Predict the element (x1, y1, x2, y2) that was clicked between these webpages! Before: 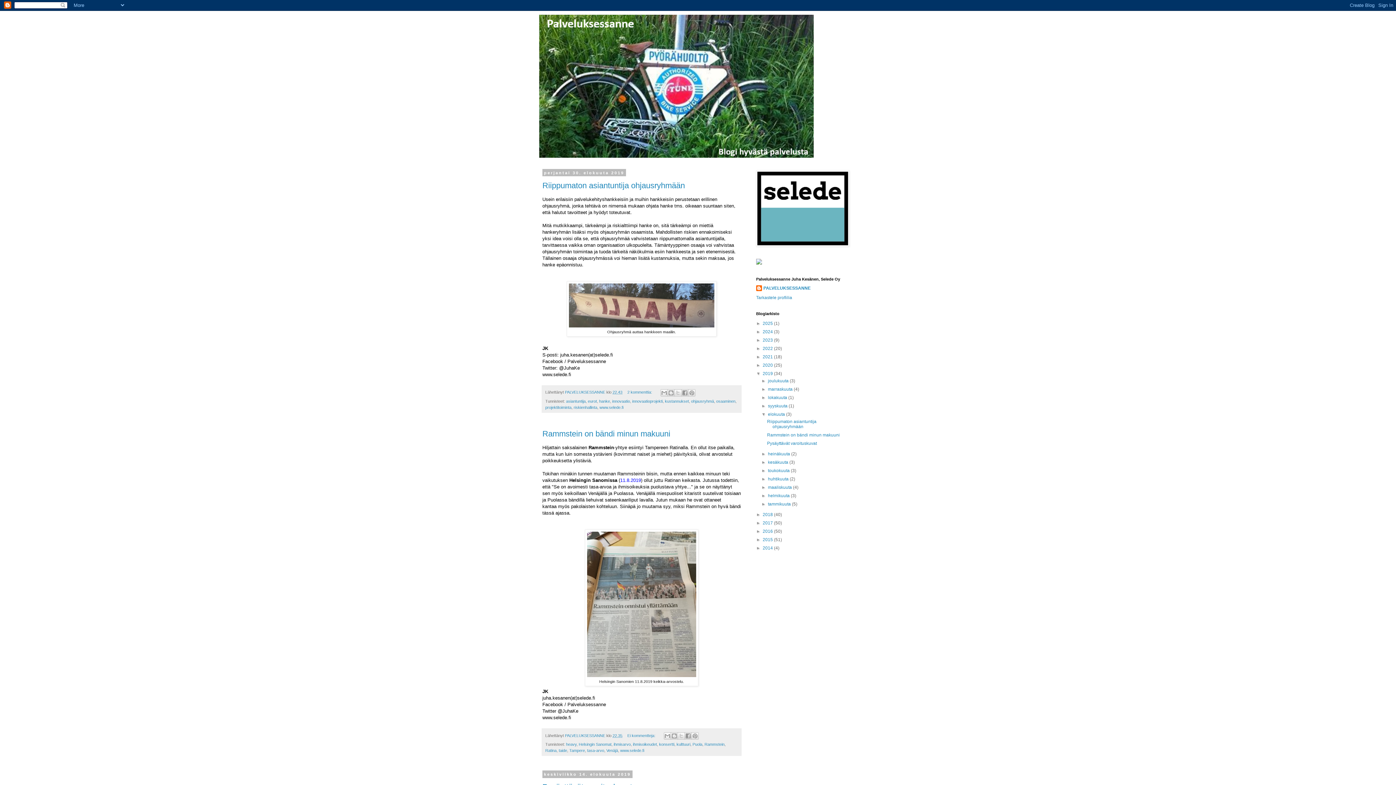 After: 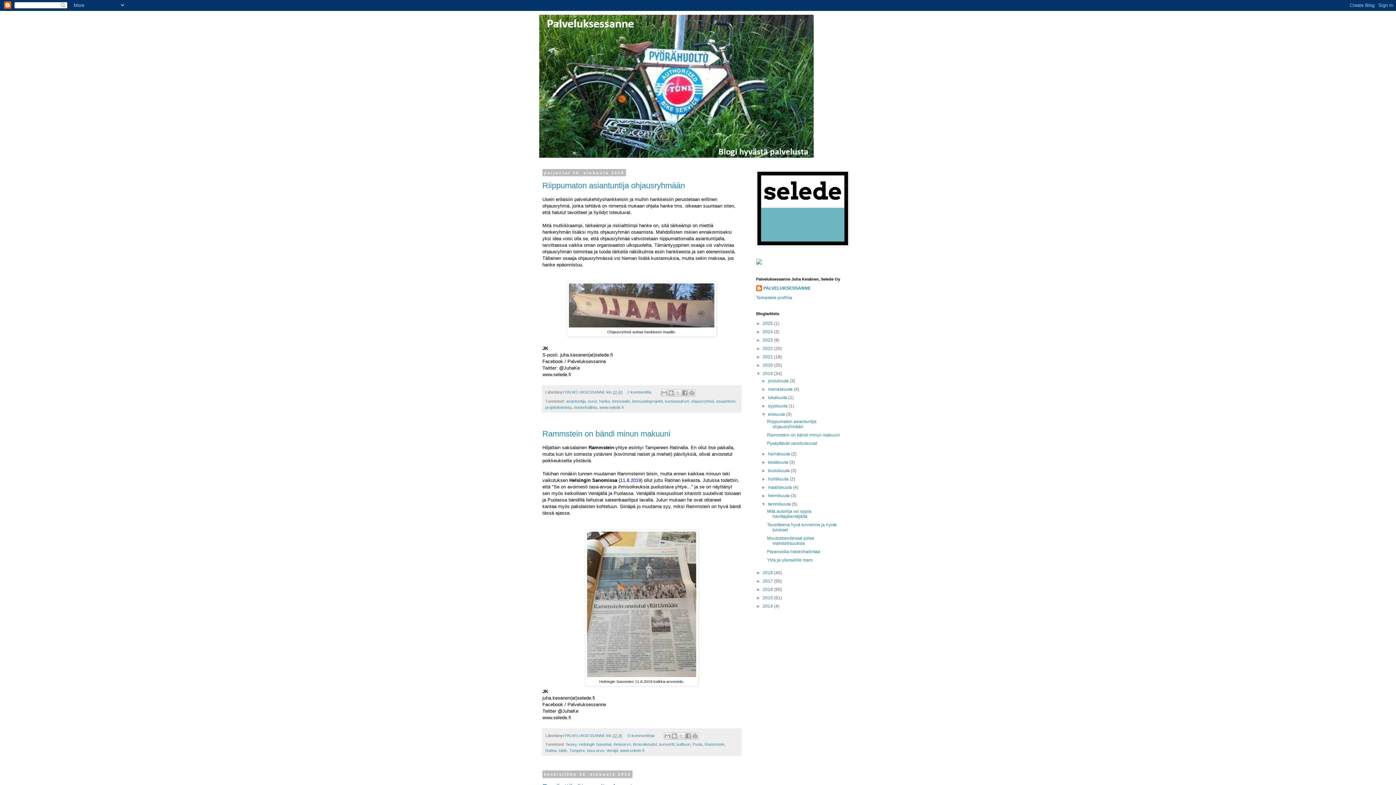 Action: label: ►   bbox: (761, 501, 768, 506)